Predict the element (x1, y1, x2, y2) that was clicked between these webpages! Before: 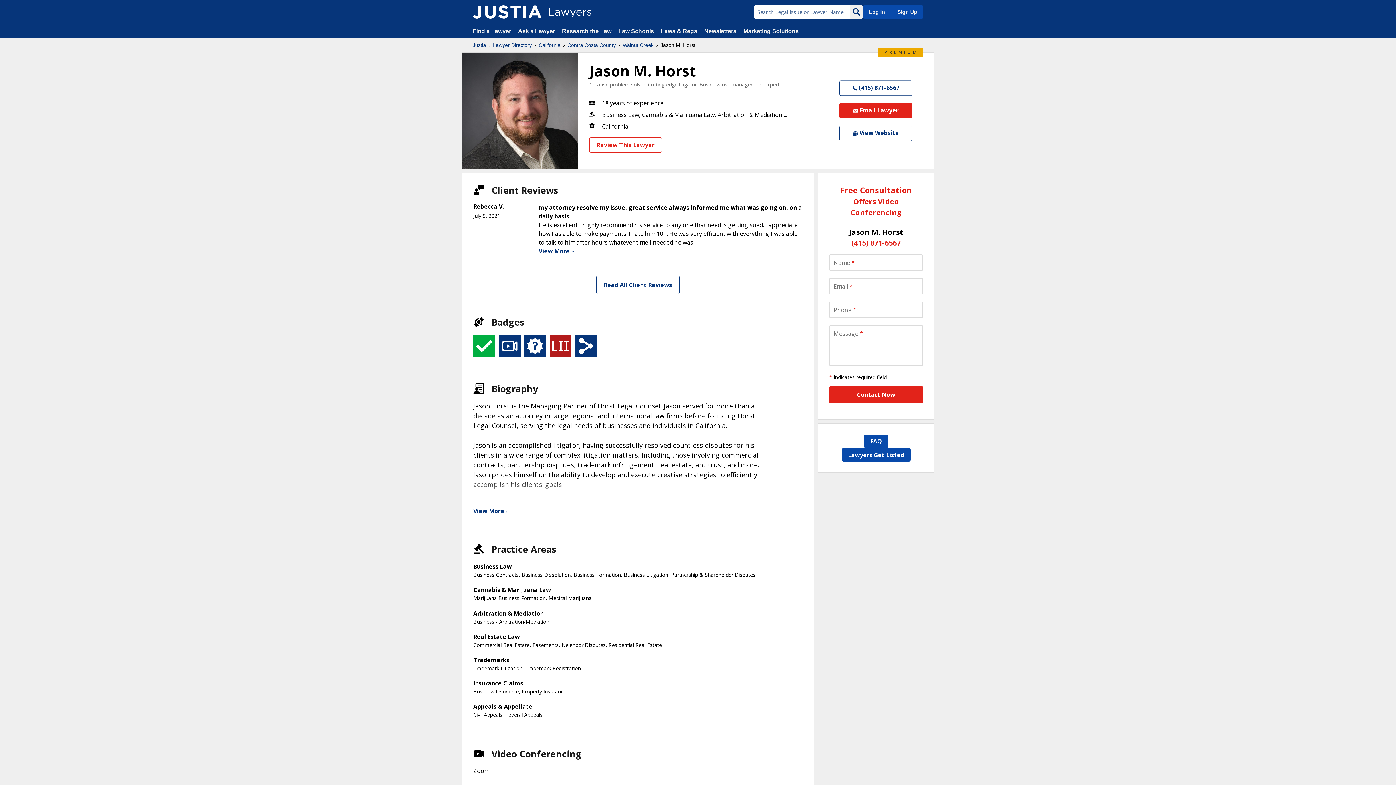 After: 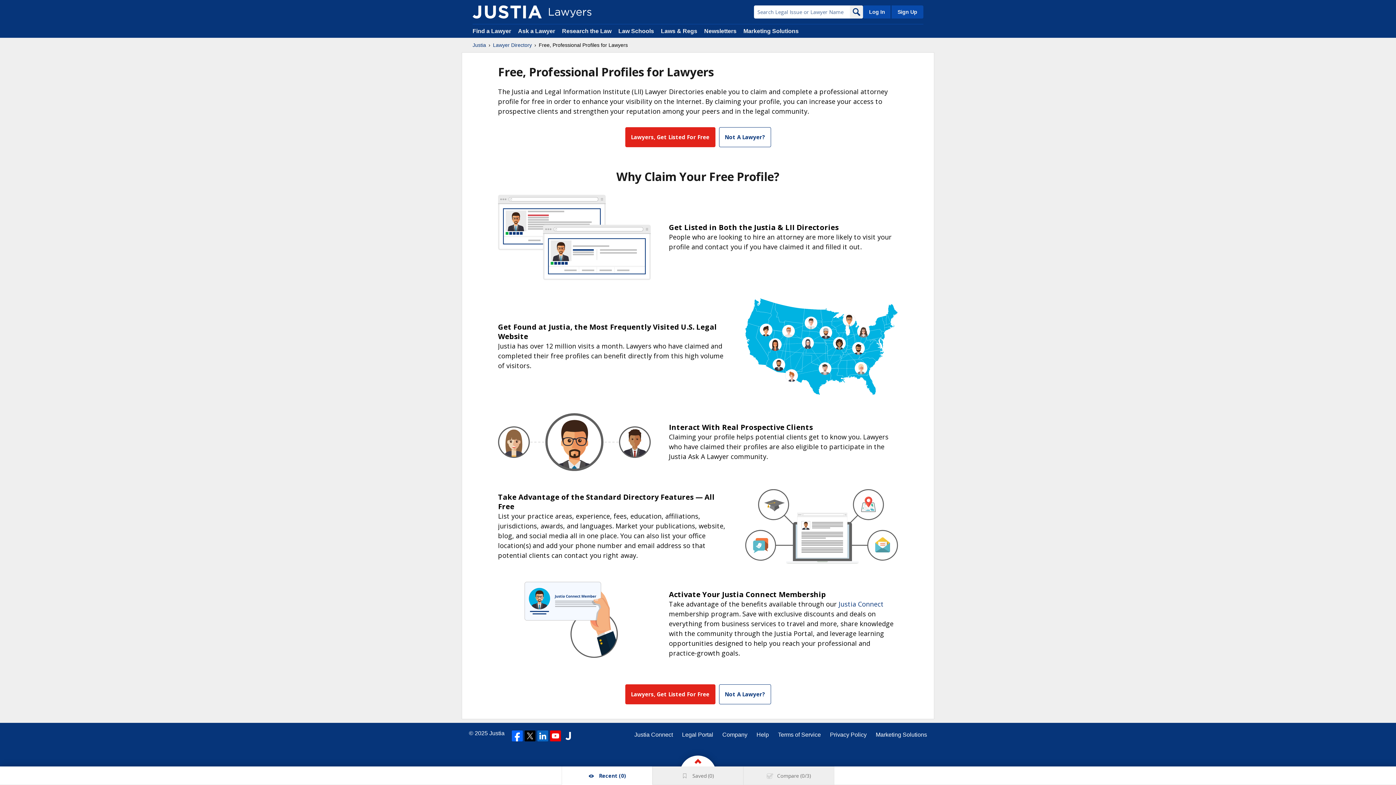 Action: bbox: (890, 5, 923, 18) label: Sign Up